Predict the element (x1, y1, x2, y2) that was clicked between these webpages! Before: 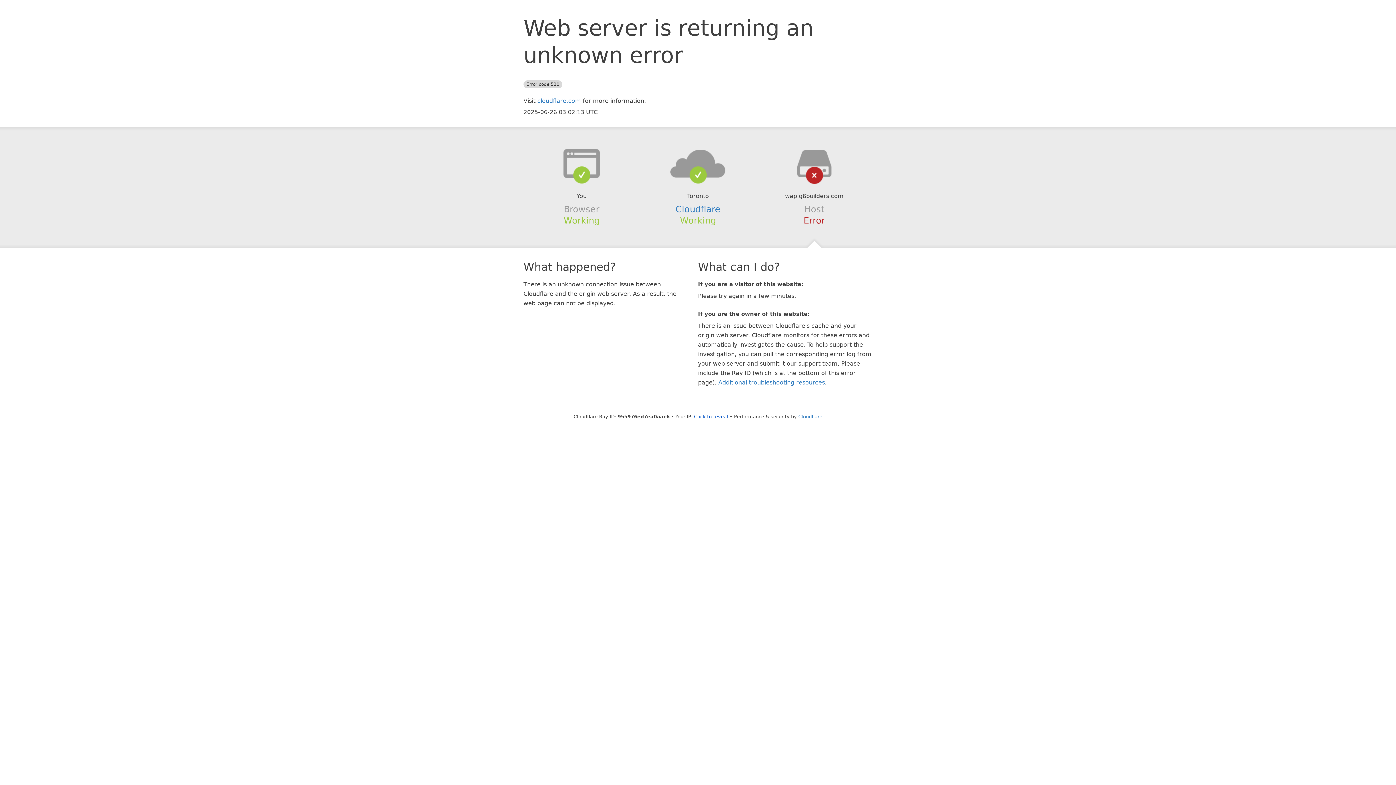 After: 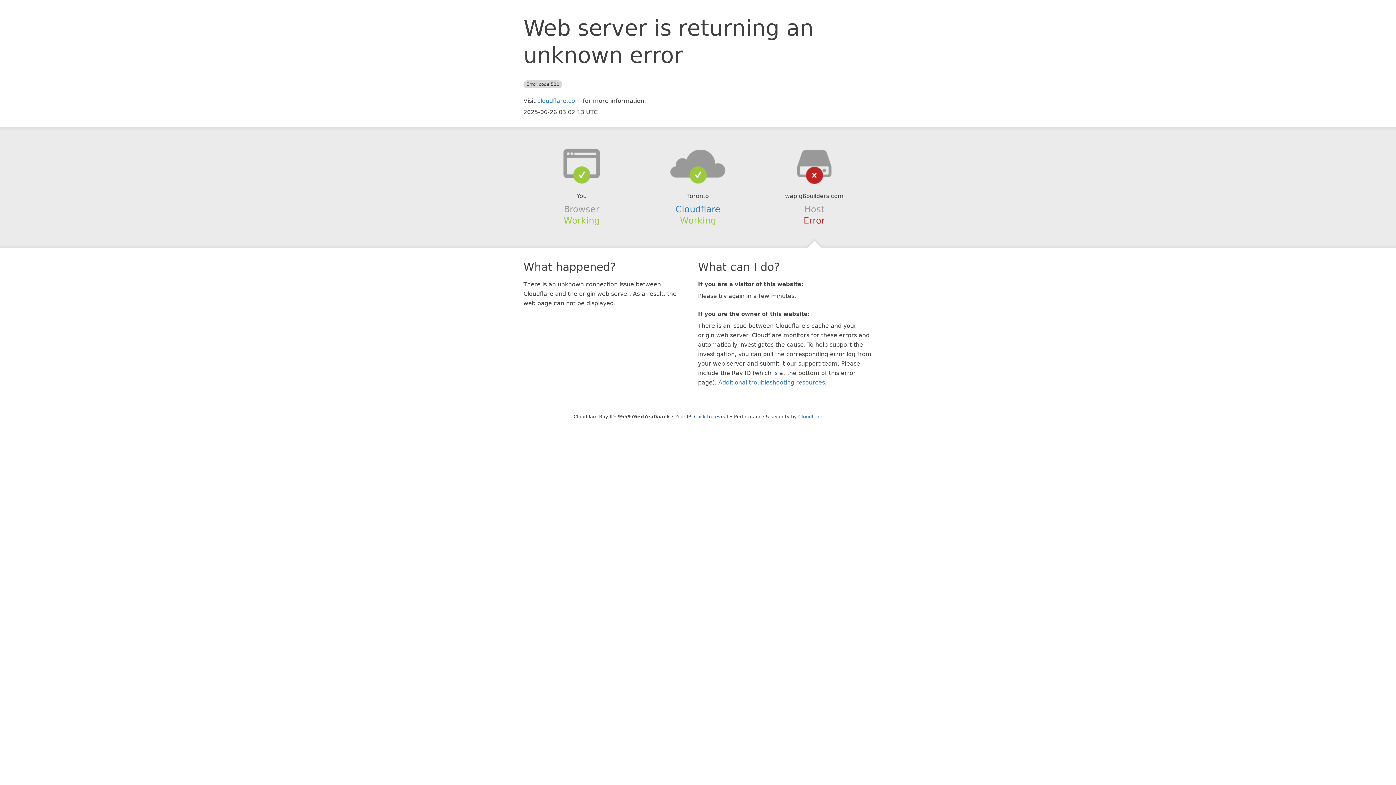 Action: bbox: (639, 148, 756, 178)